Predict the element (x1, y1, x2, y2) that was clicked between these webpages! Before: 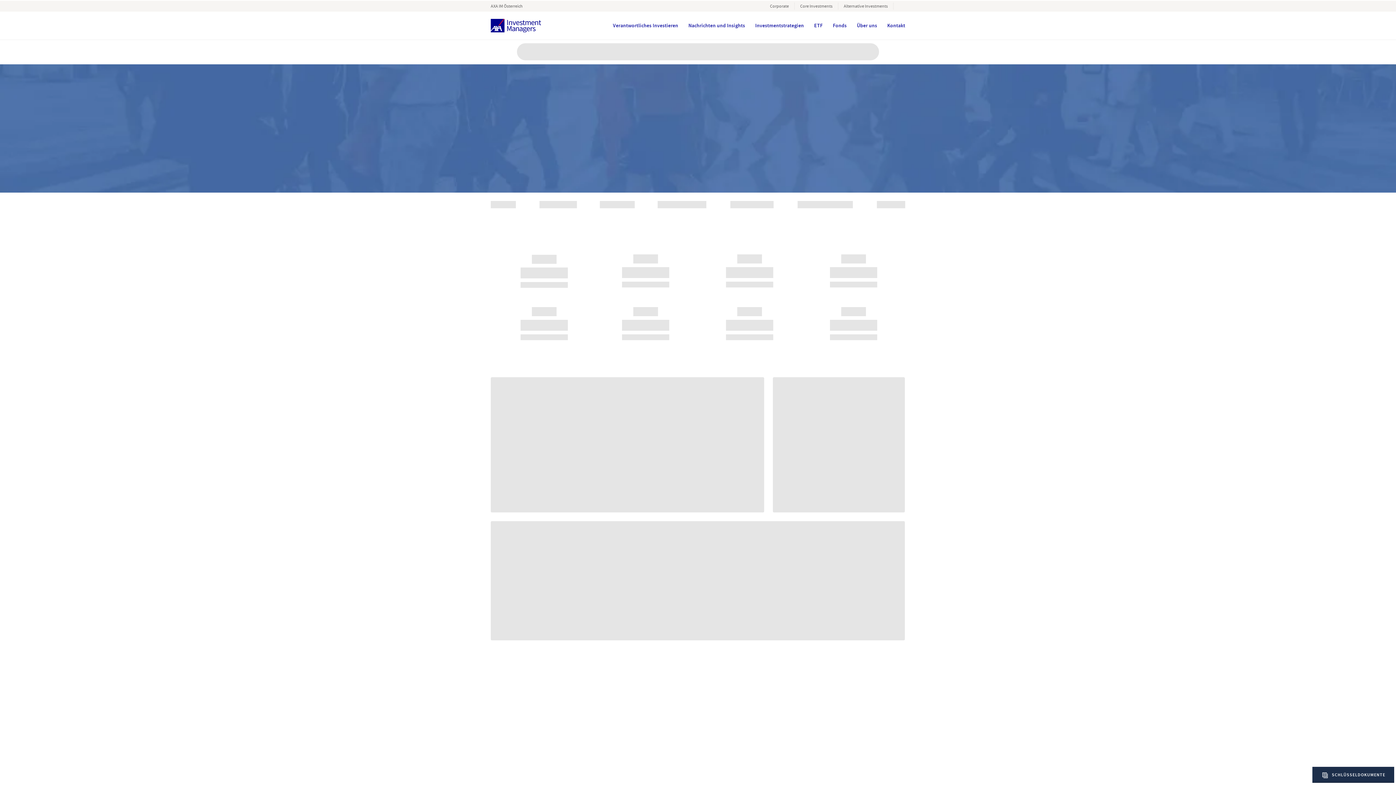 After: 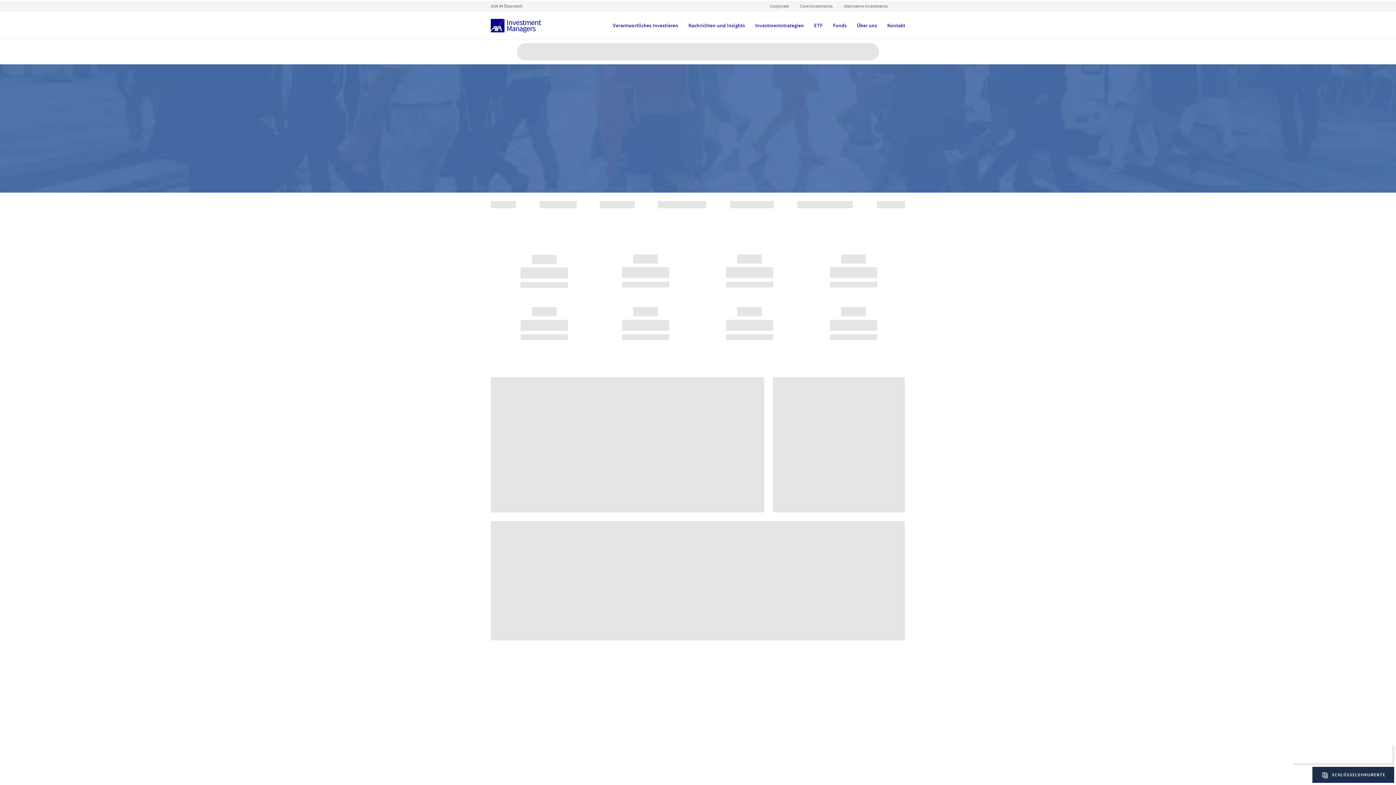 Action: bbox: (1312, 767, 1392, 783) label: SCHLÜSSELDOKUMENTE